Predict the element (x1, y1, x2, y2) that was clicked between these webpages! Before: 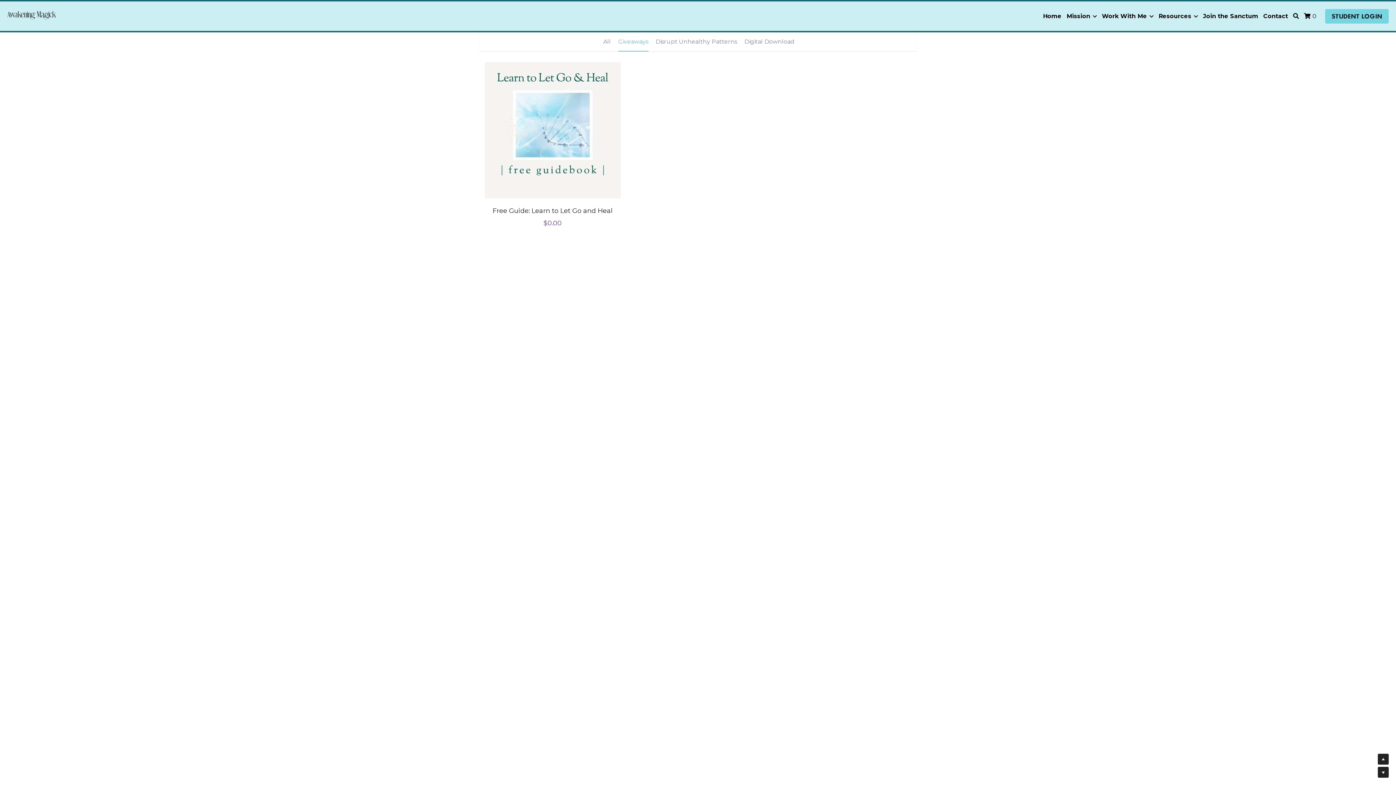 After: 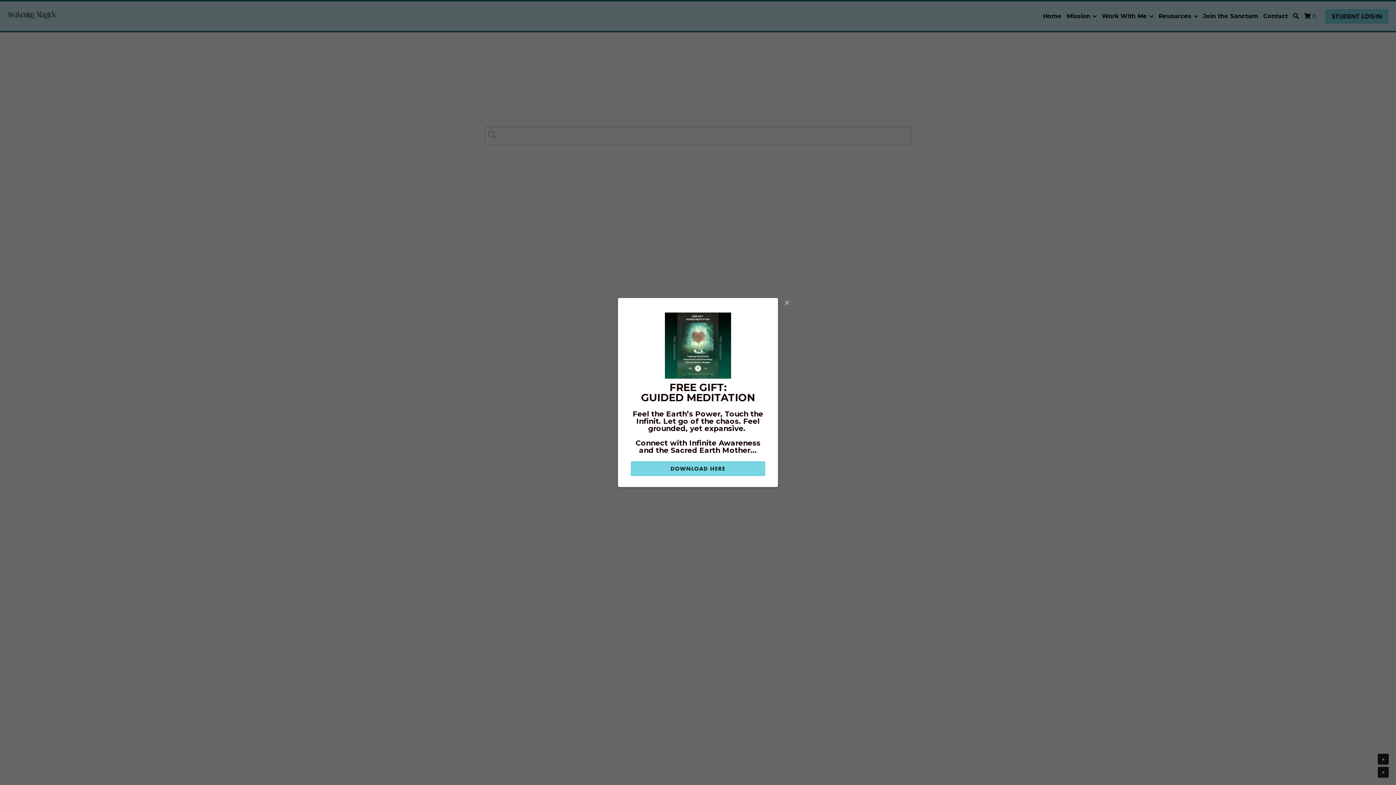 Action: label: Search bbox: (1293, 13, 1299, 19)